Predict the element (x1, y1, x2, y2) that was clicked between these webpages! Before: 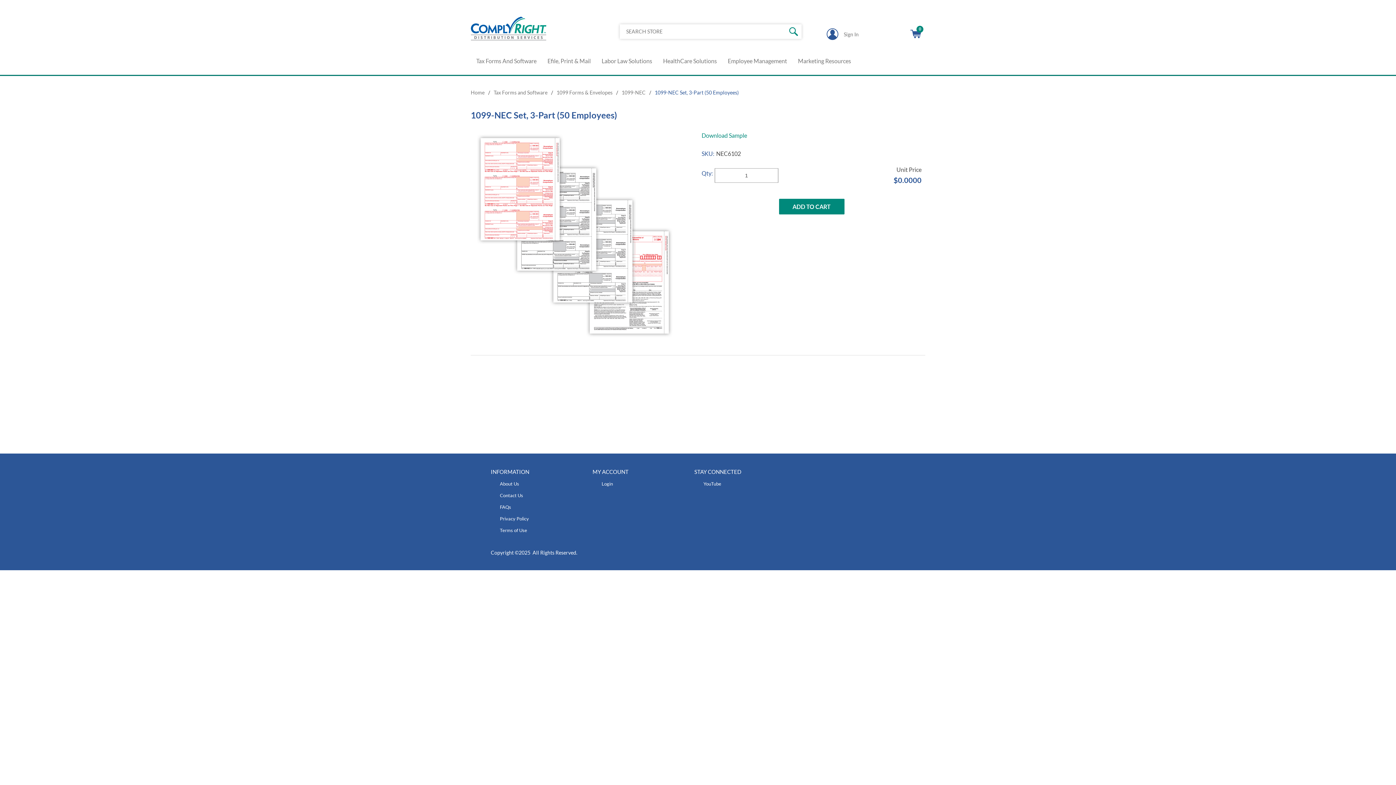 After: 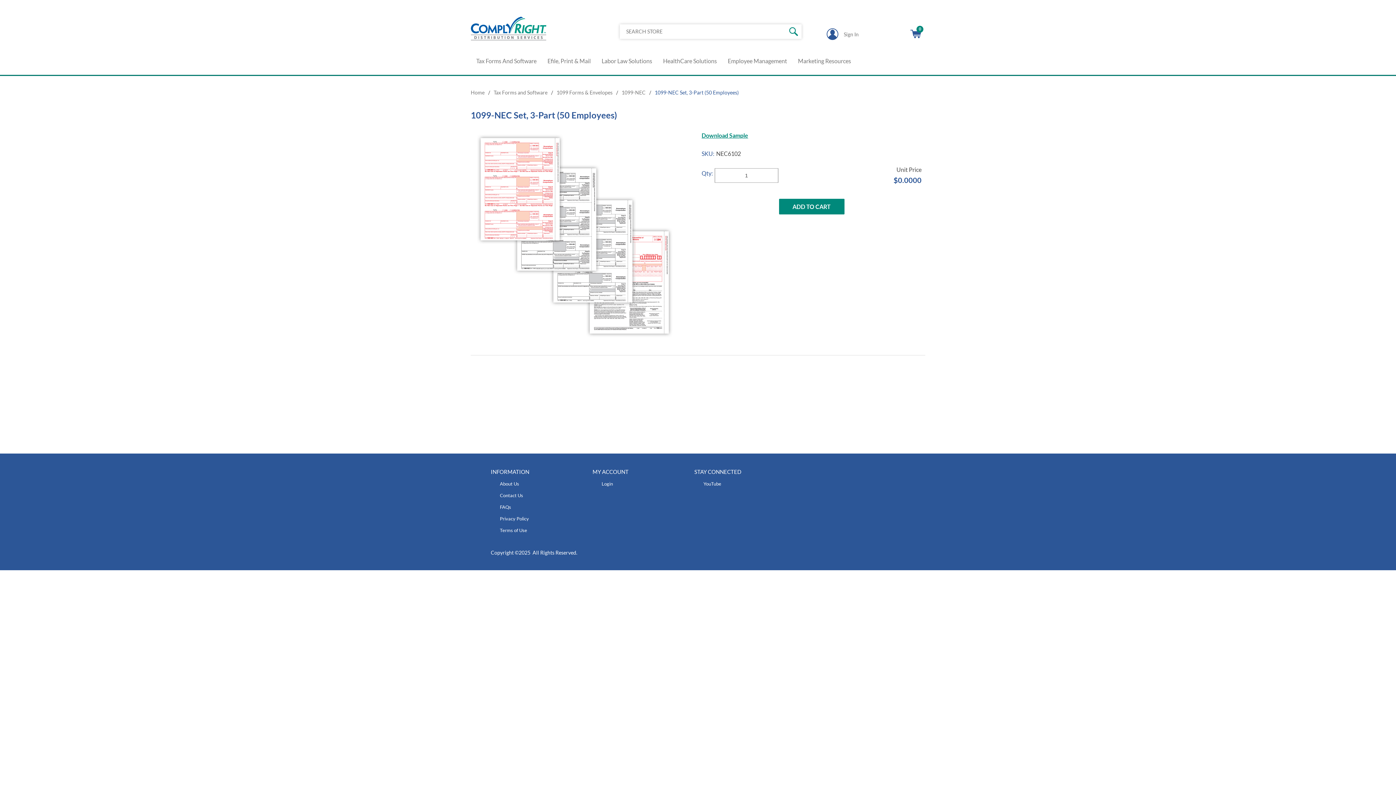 Action: bbox: (701, 132, 747, 138) label: Download Sample